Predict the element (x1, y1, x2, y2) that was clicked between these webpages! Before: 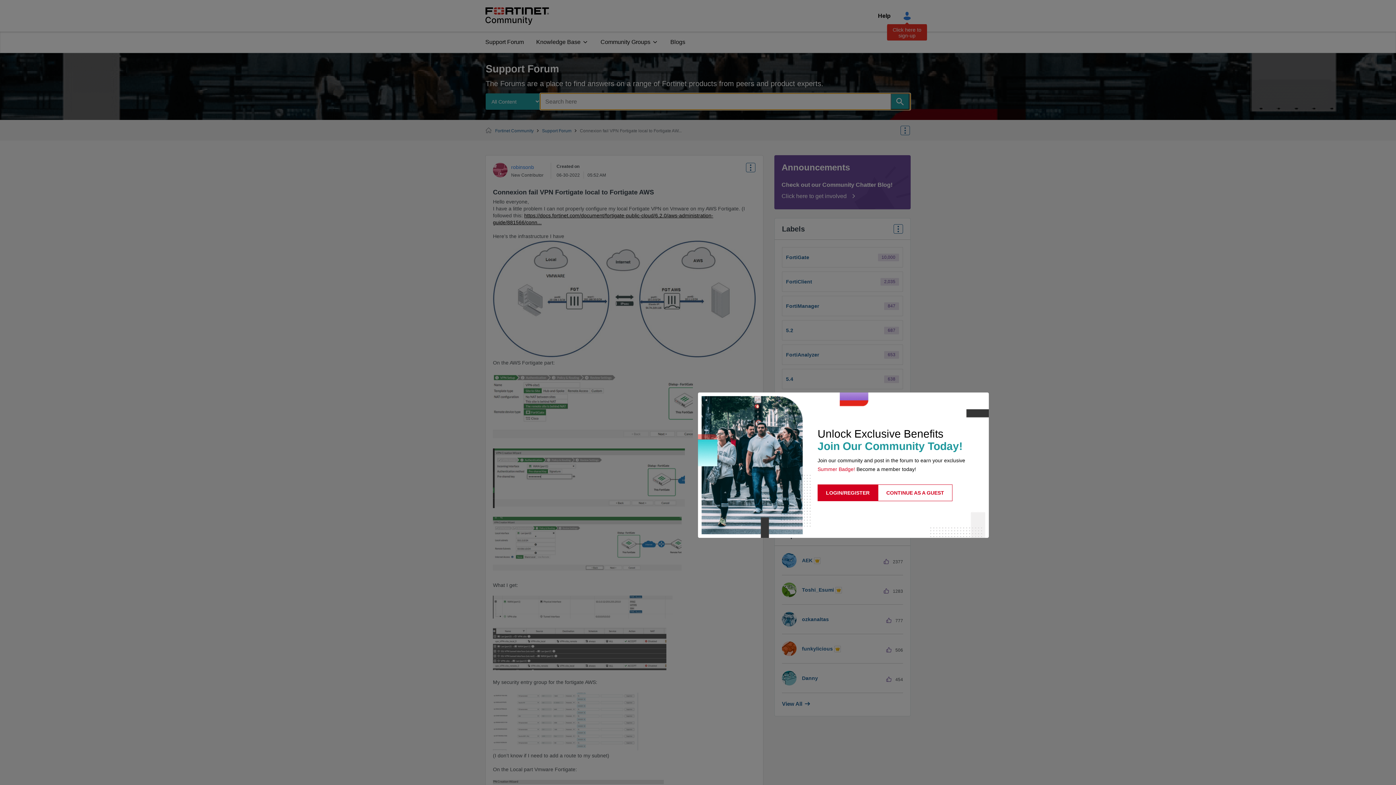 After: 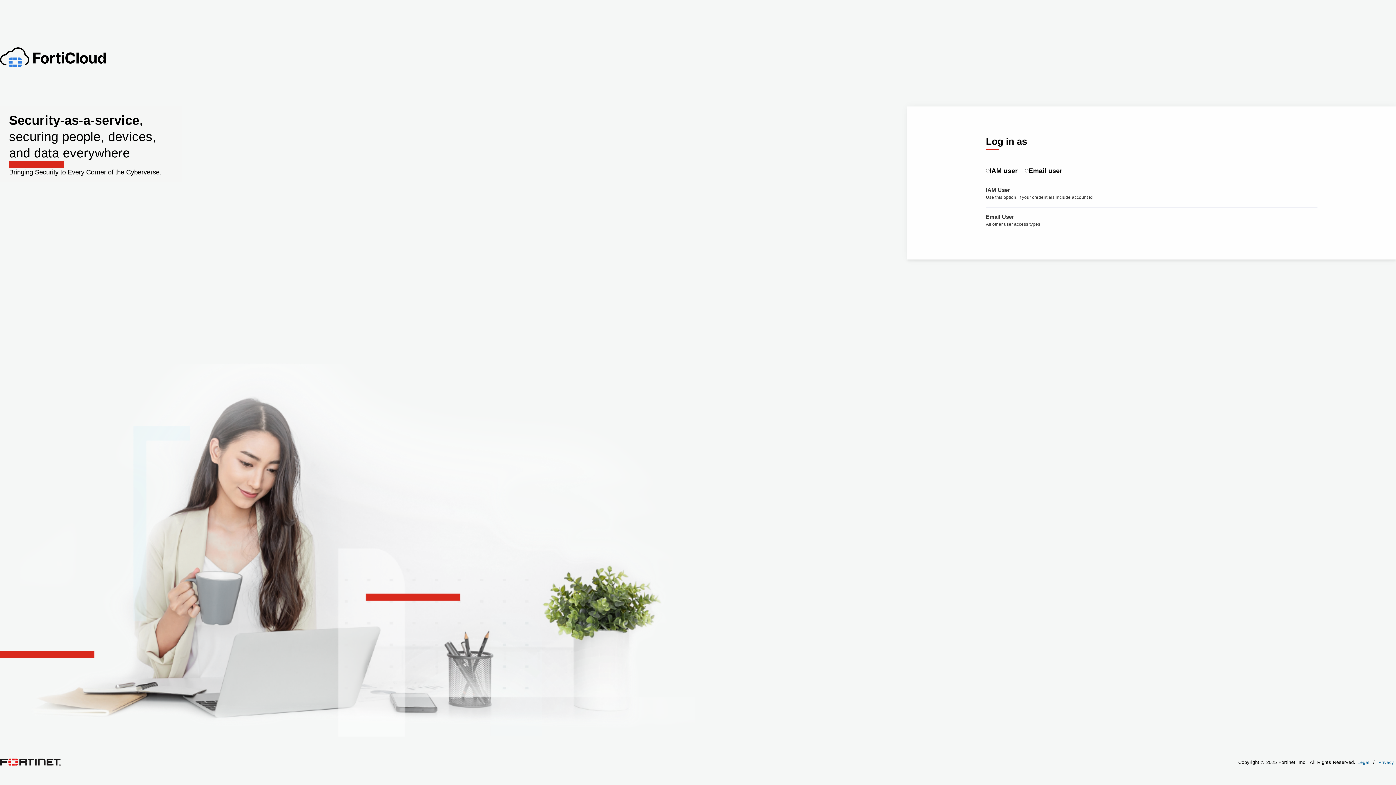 Action: bbox: (817, 484, 878, 501) label: LOGIN/REGISTER